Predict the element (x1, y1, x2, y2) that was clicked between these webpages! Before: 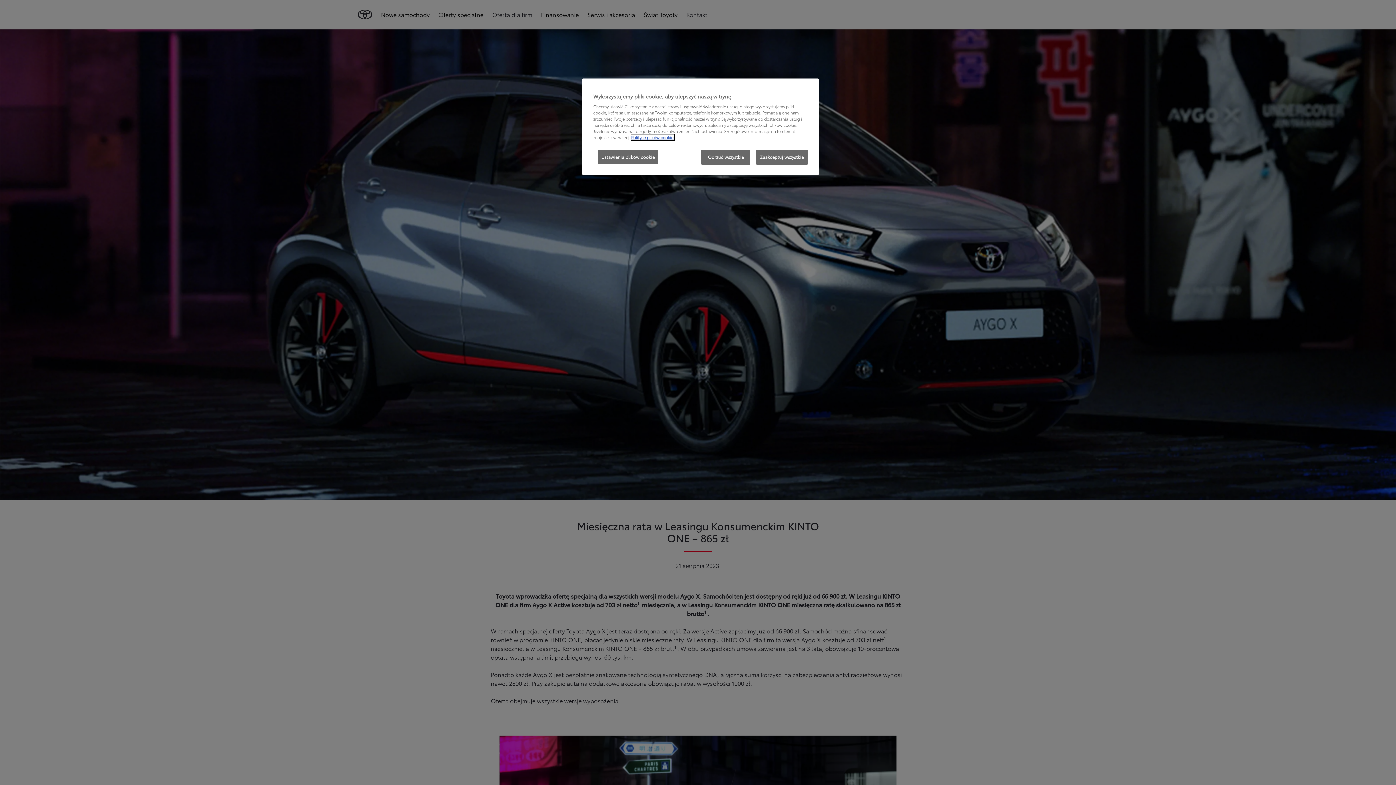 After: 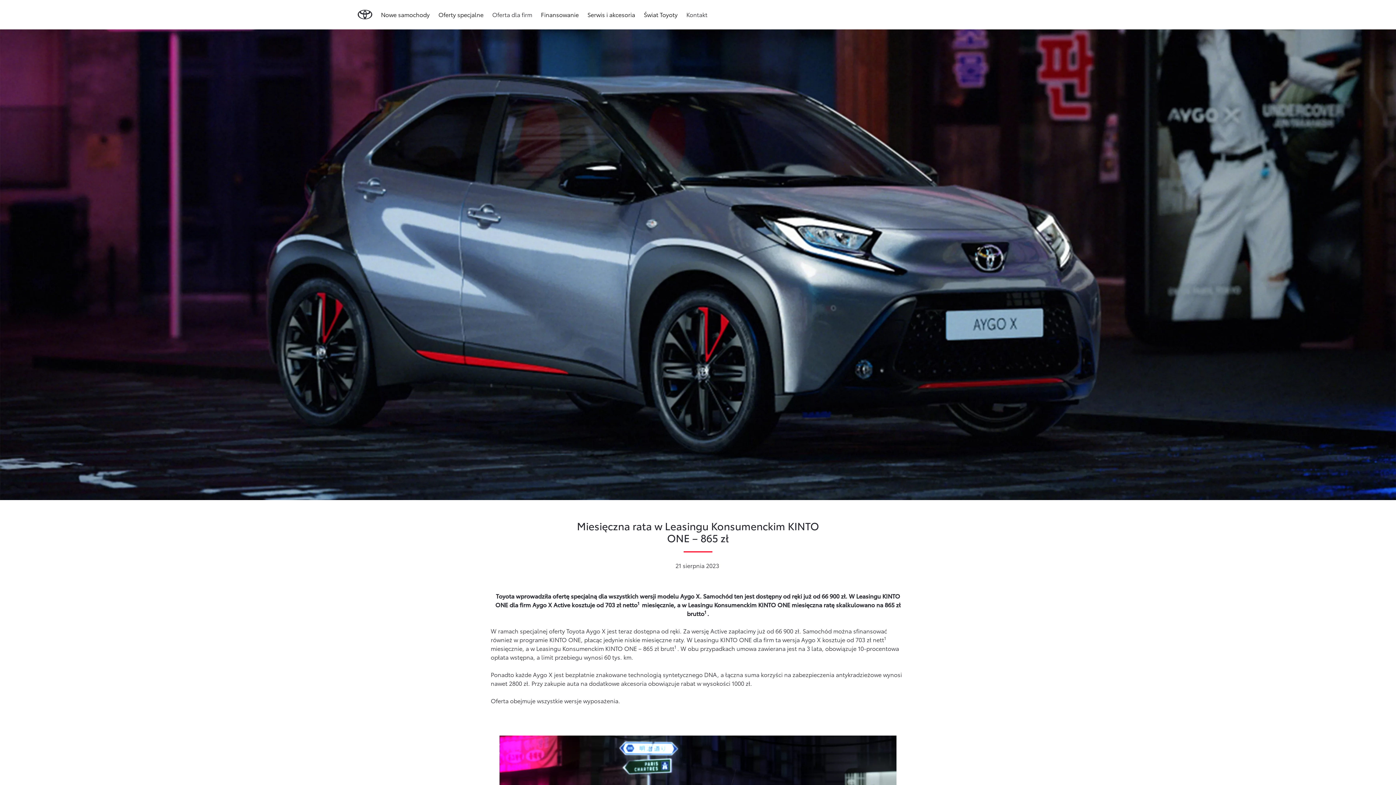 Action: bbox: (756, 149, 808, 164) label: Zaakceptuj wszystkie